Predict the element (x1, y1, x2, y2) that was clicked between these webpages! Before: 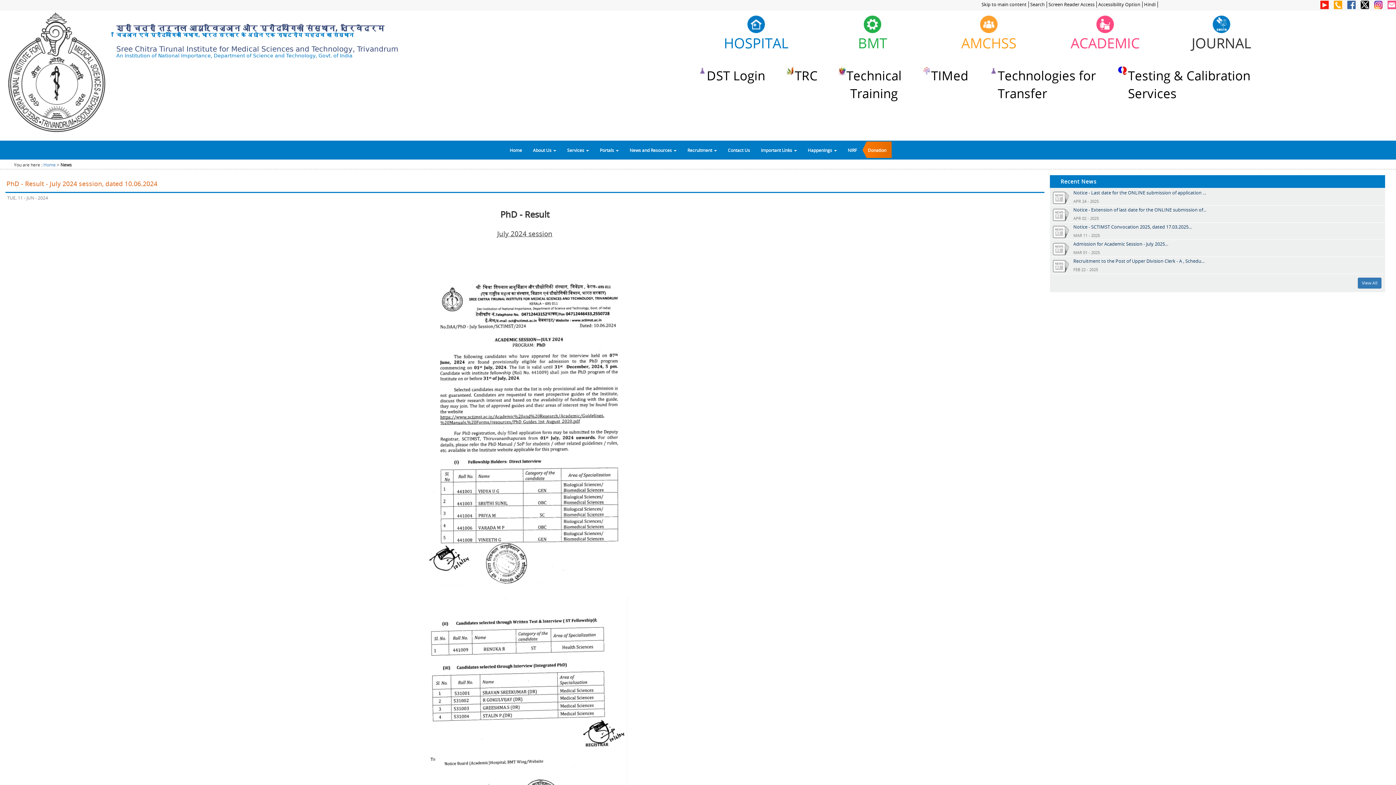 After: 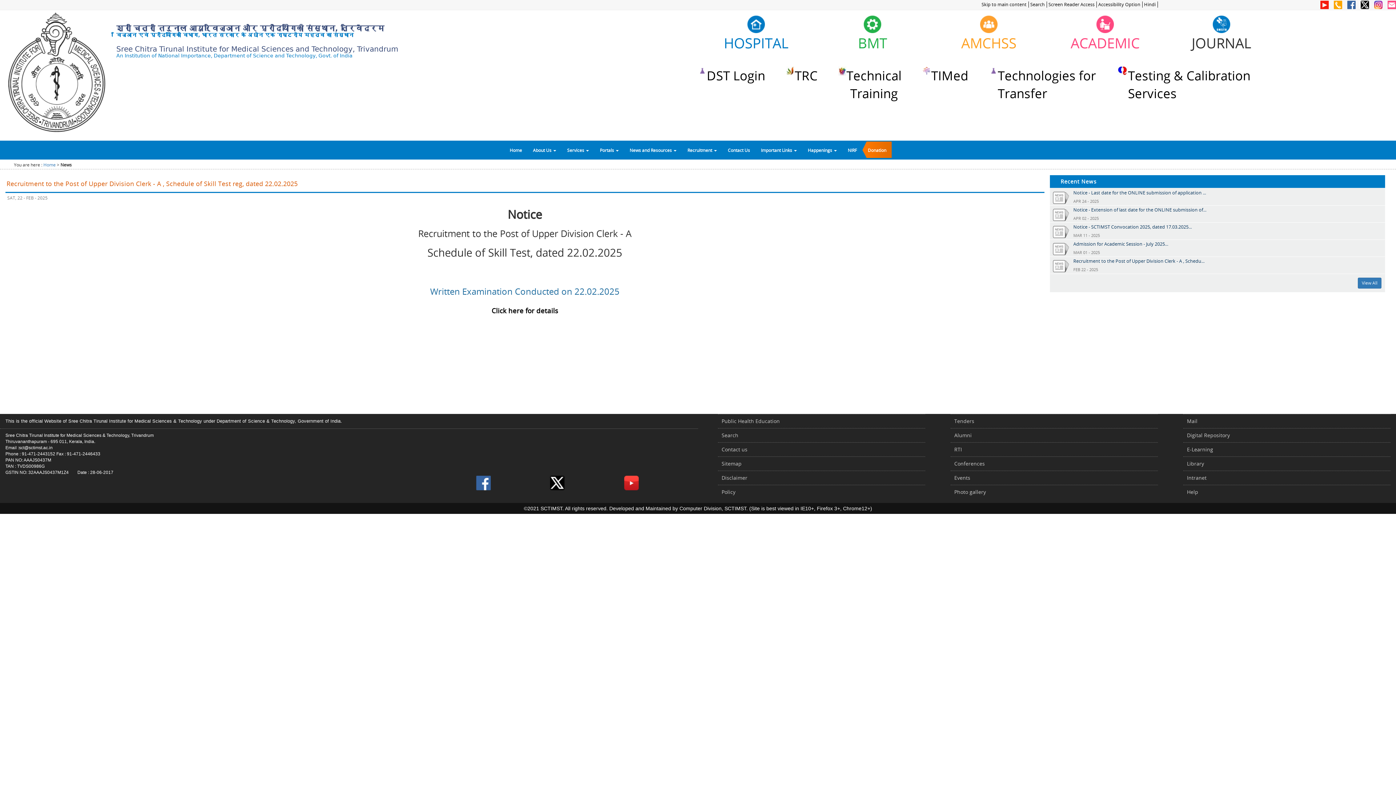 Action: label: Recruitment to the Post of Upper Division Clerk - A , Schedu... bbox: (1073, 257, 1204, 264)